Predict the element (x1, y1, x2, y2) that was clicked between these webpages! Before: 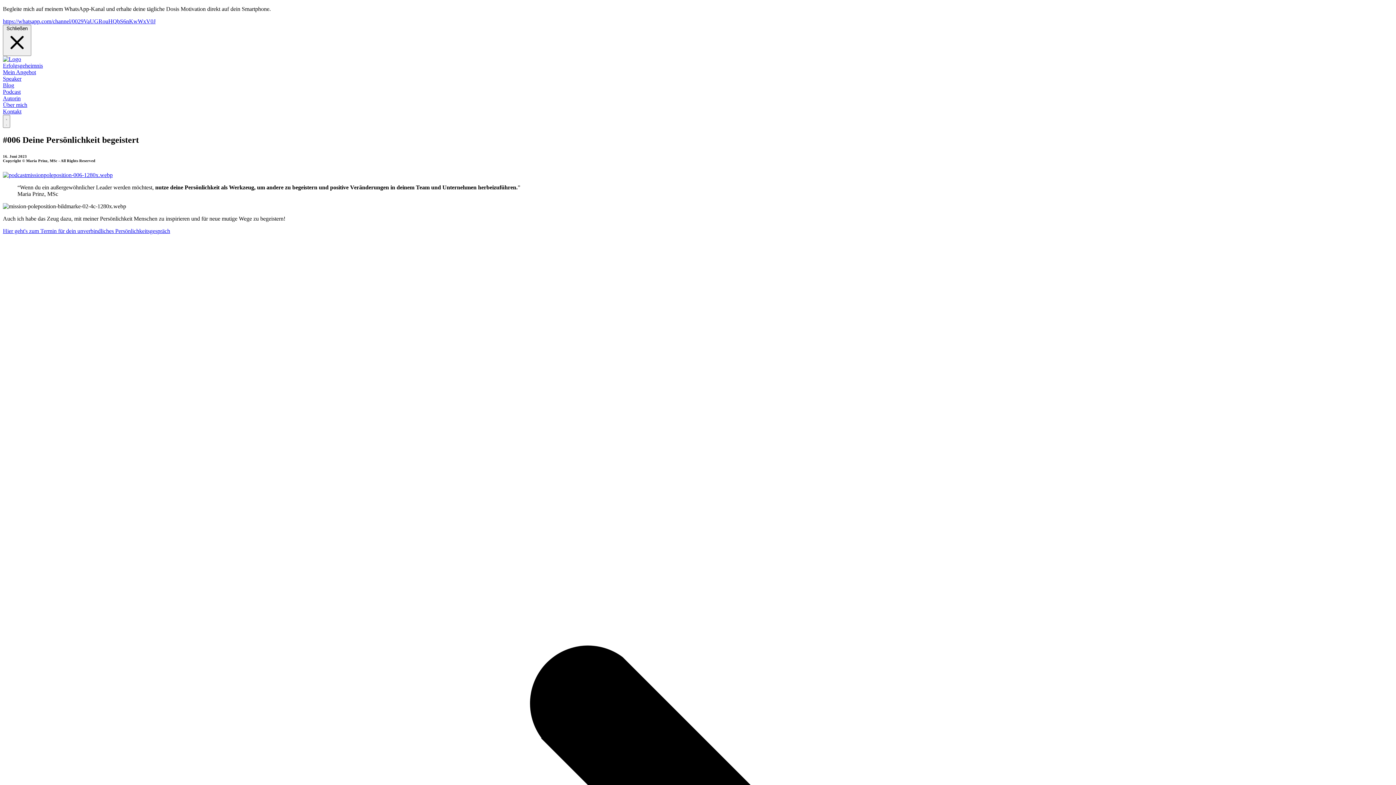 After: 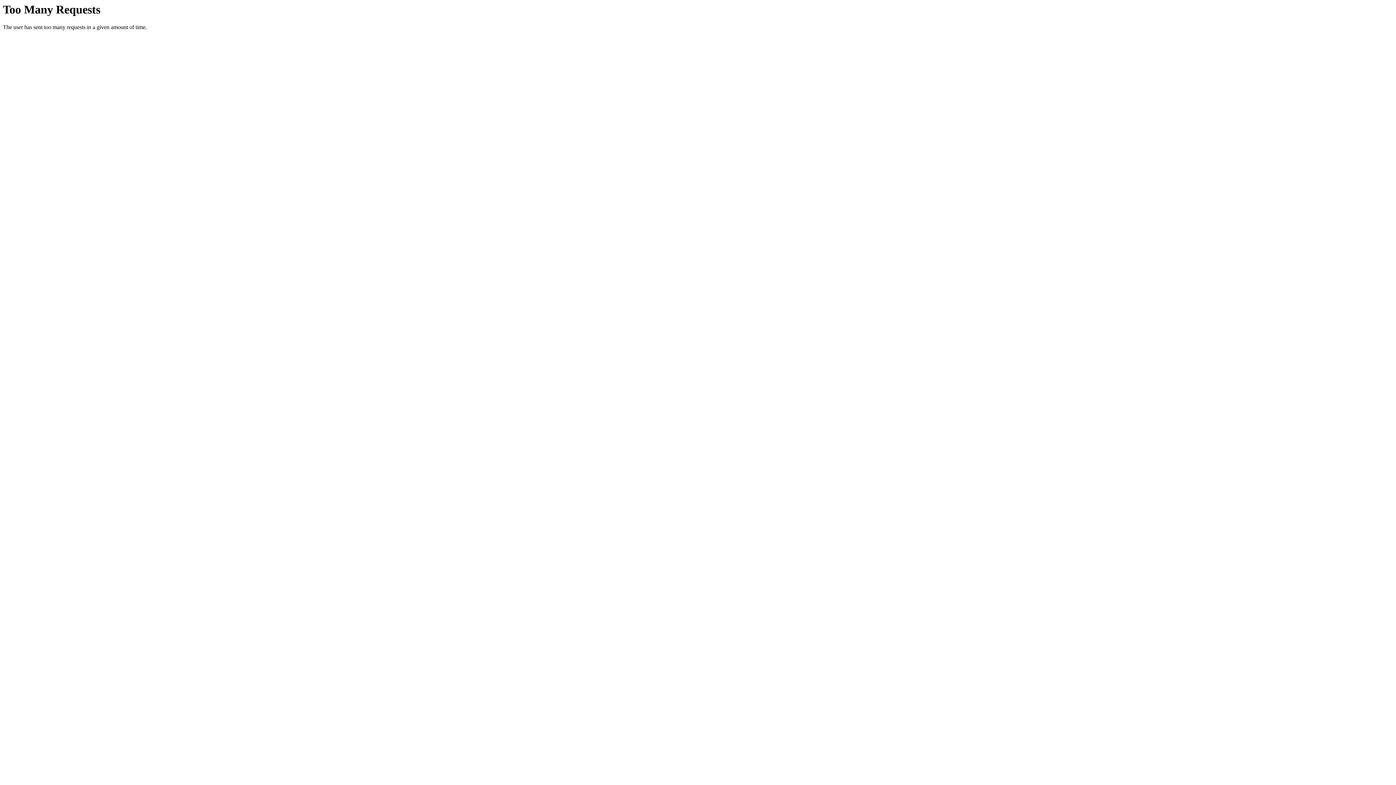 Action: bbox: (2, 101, 27, 108) label: Über mich